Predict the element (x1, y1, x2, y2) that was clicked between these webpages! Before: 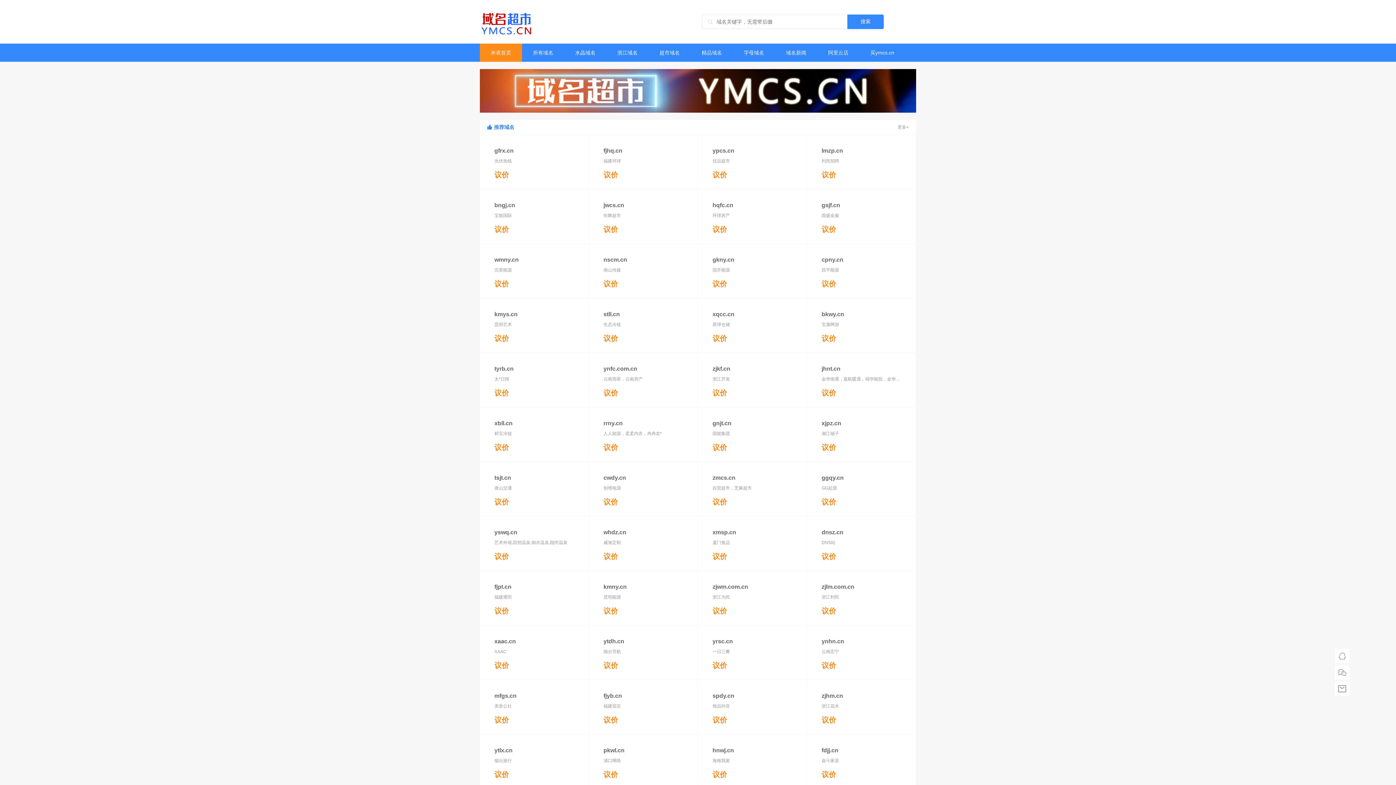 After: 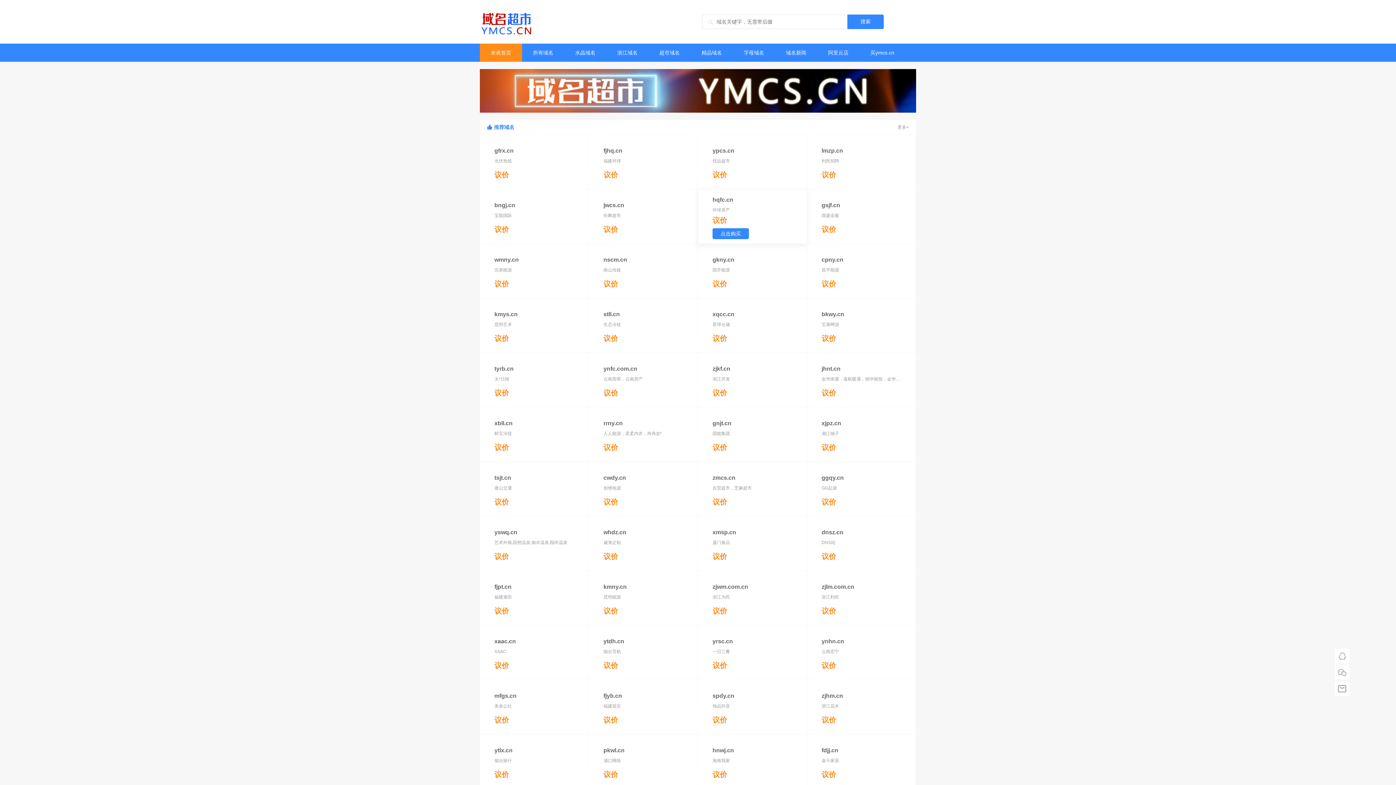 Action: bbox: (712, 200, 792, 234) label: hqfc.cn

环球房产

议价